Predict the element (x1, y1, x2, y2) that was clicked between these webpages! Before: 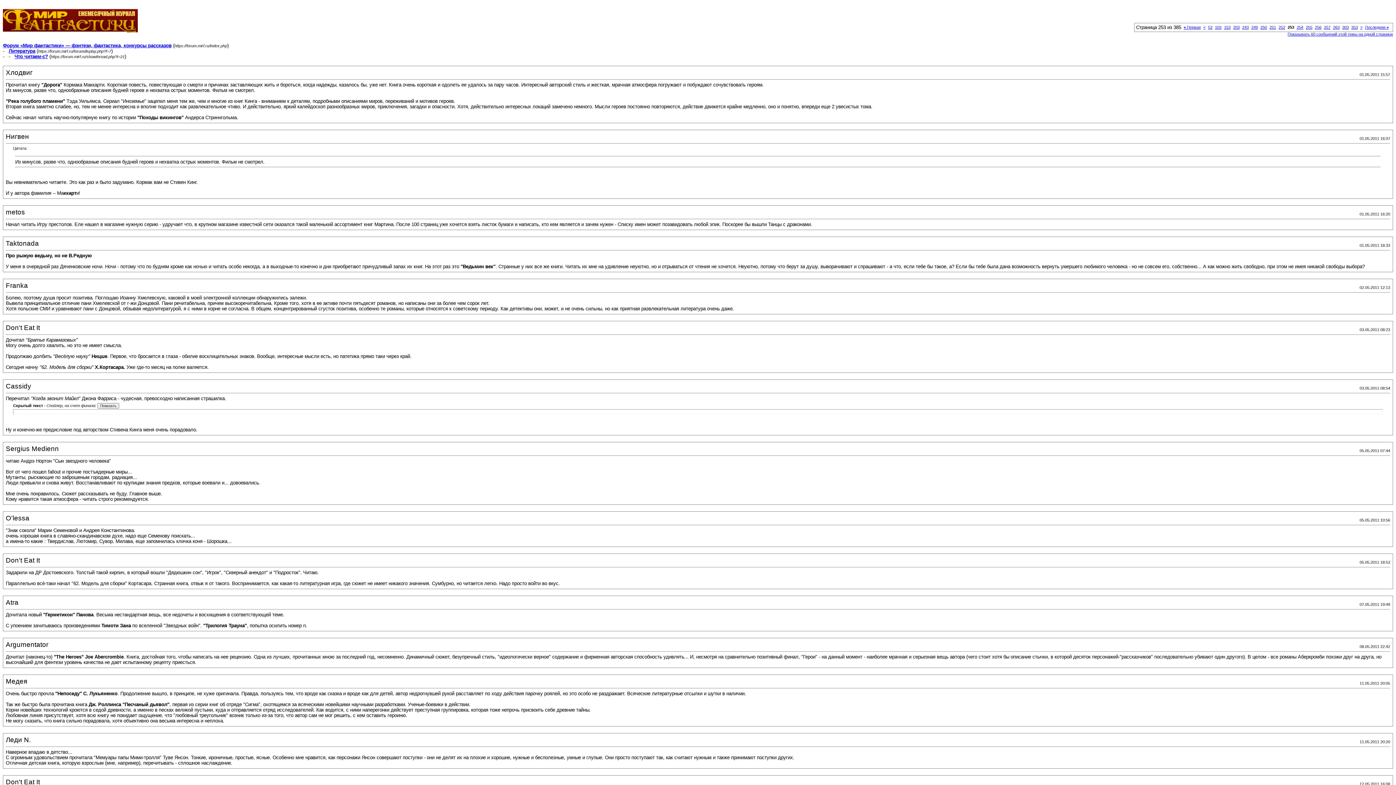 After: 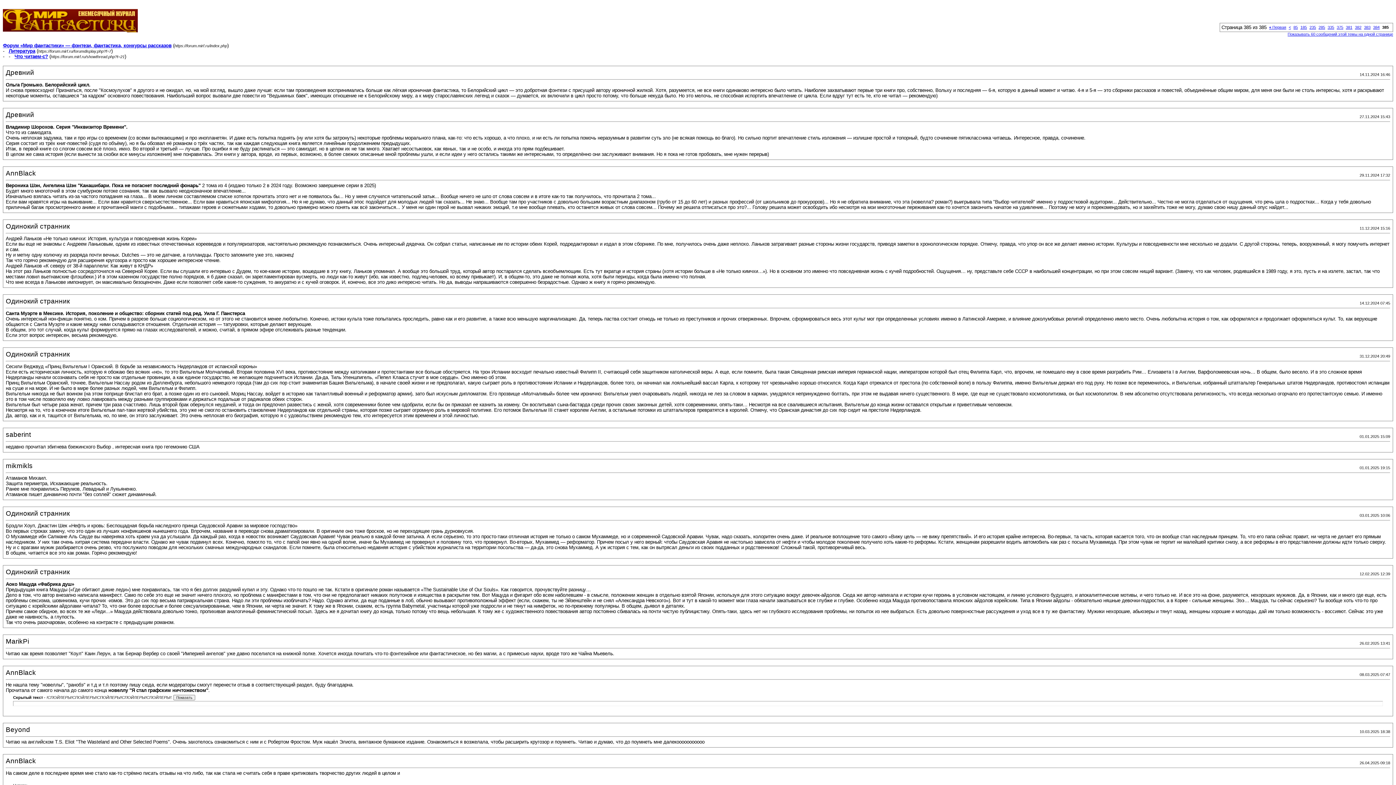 Action: bbox: (1365, 25, 1389, 29) label: Последняя »